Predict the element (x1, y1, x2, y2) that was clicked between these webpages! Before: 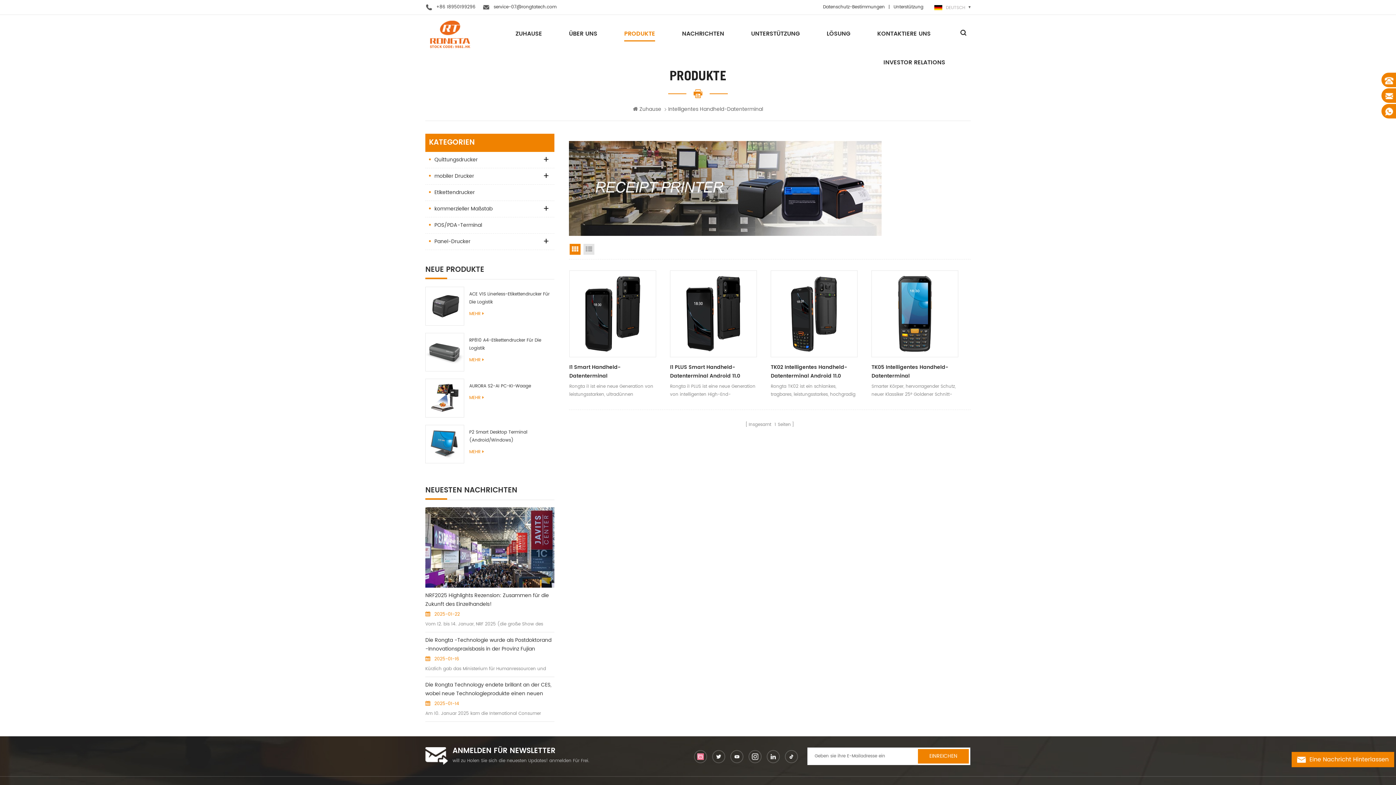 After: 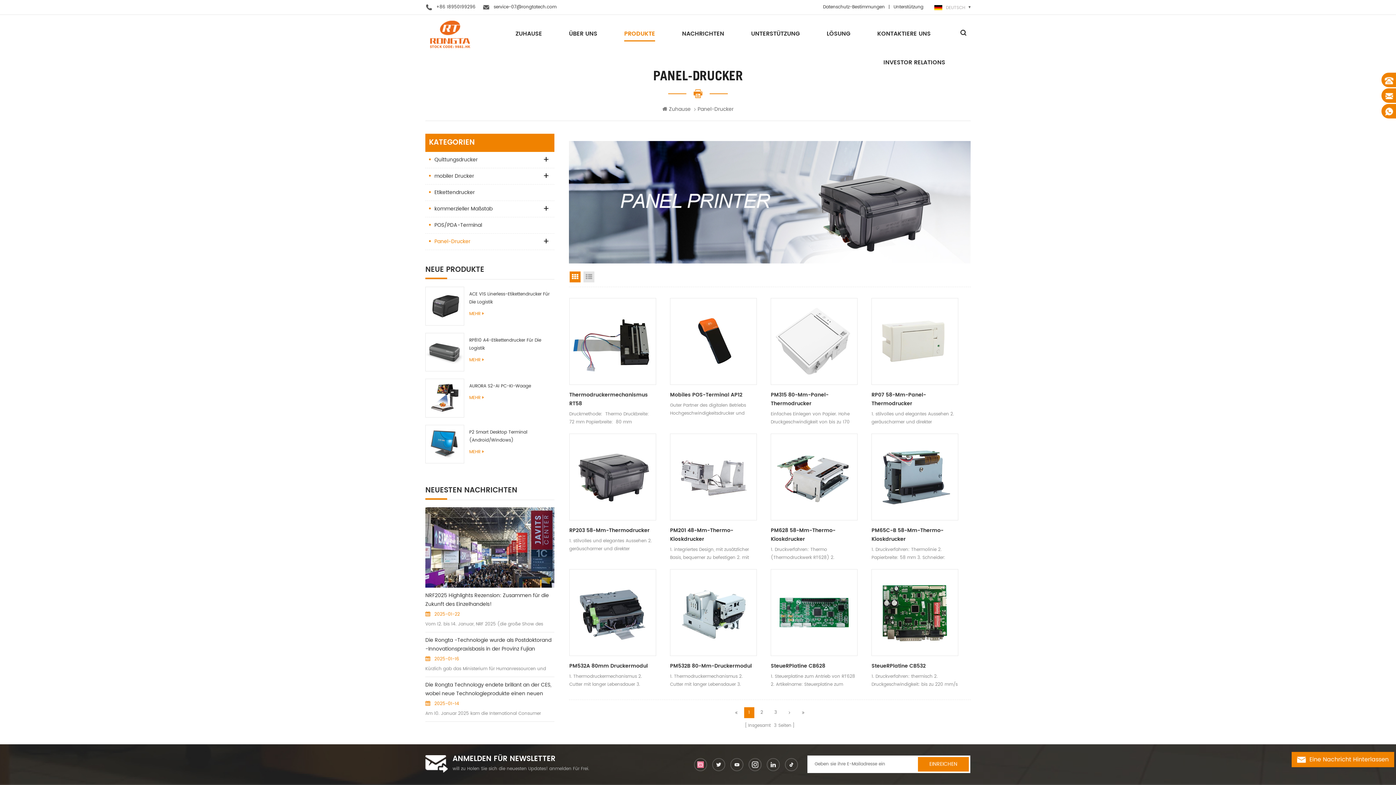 Action: label: Panel-Drucker bbox: (425, 233, 554, 250)